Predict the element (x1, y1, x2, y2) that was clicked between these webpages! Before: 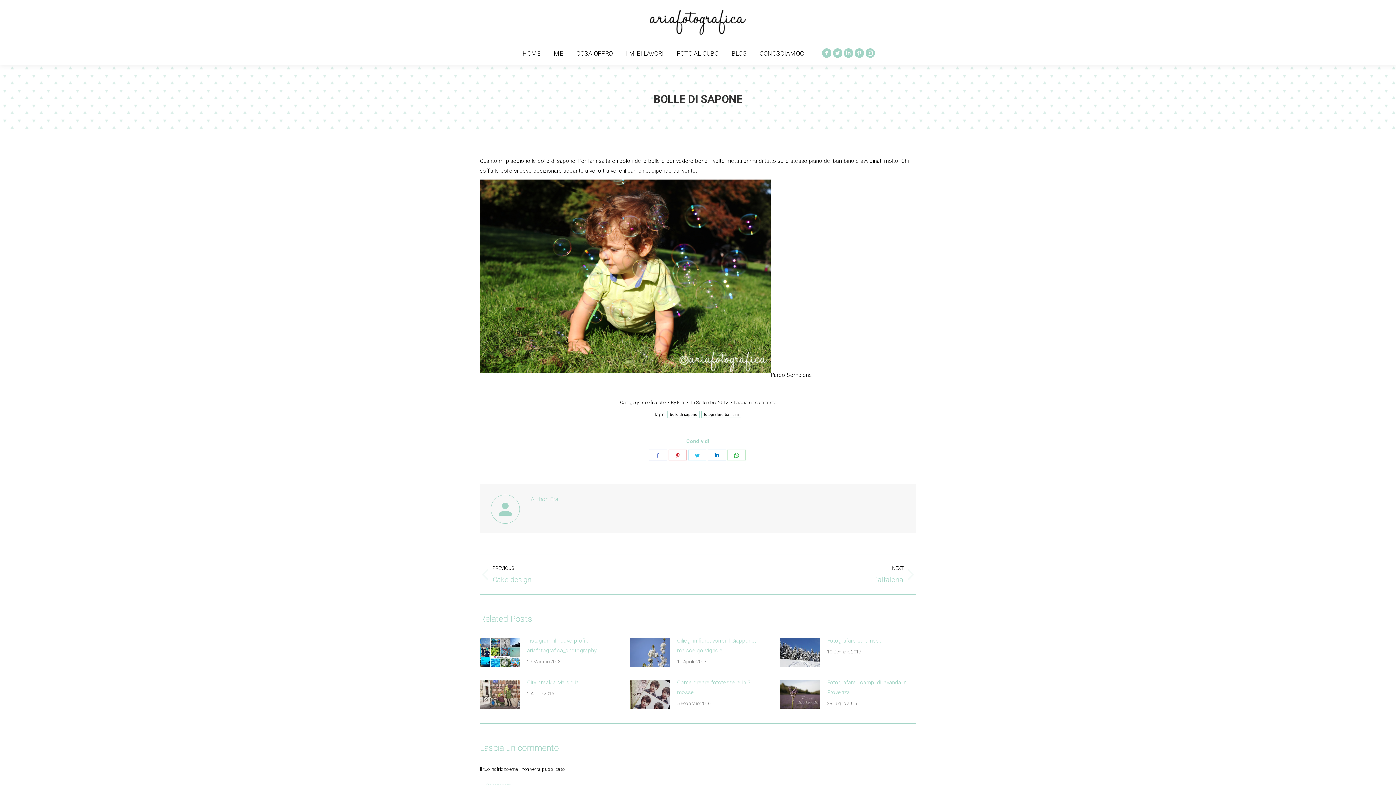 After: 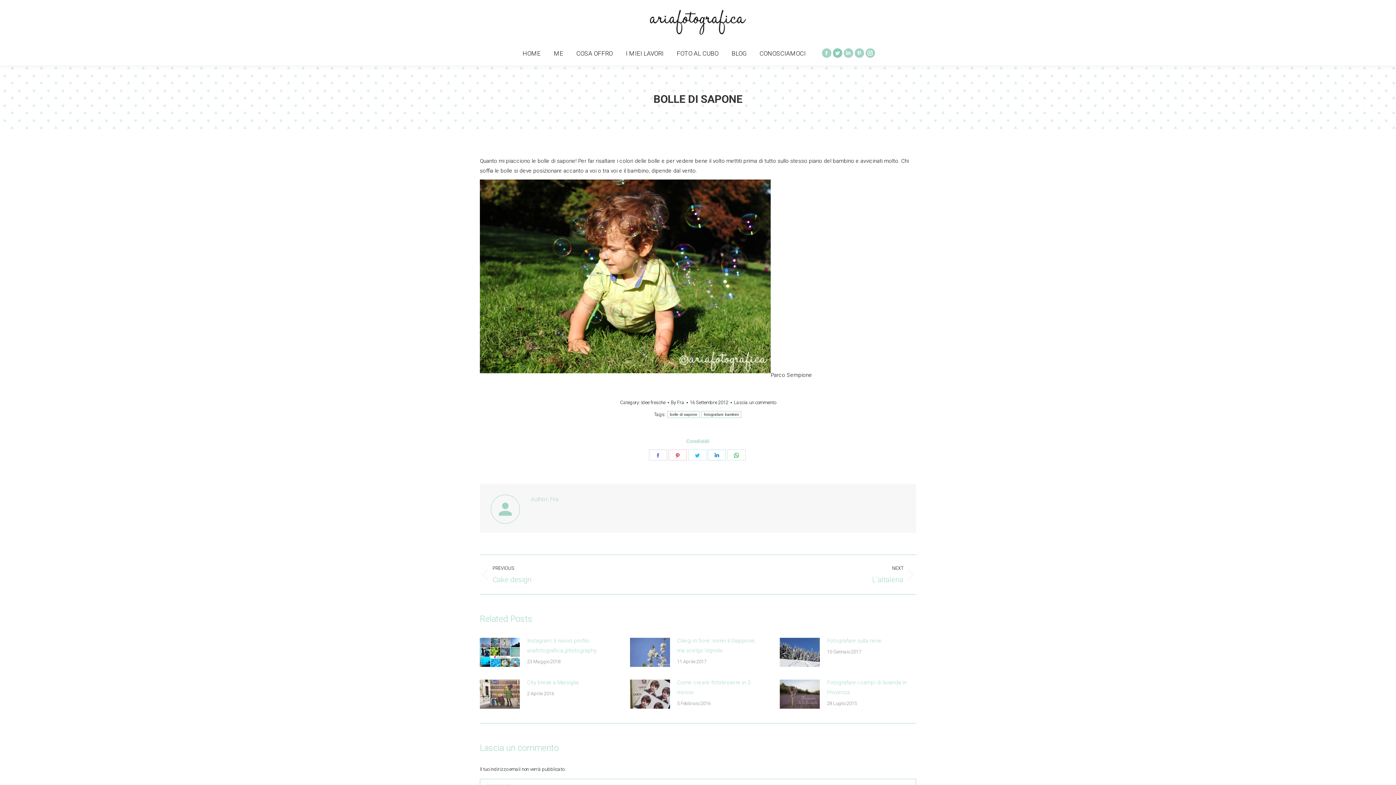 Action: label: Twitter page opens in new window bbox: (832, 48, 842, 57)